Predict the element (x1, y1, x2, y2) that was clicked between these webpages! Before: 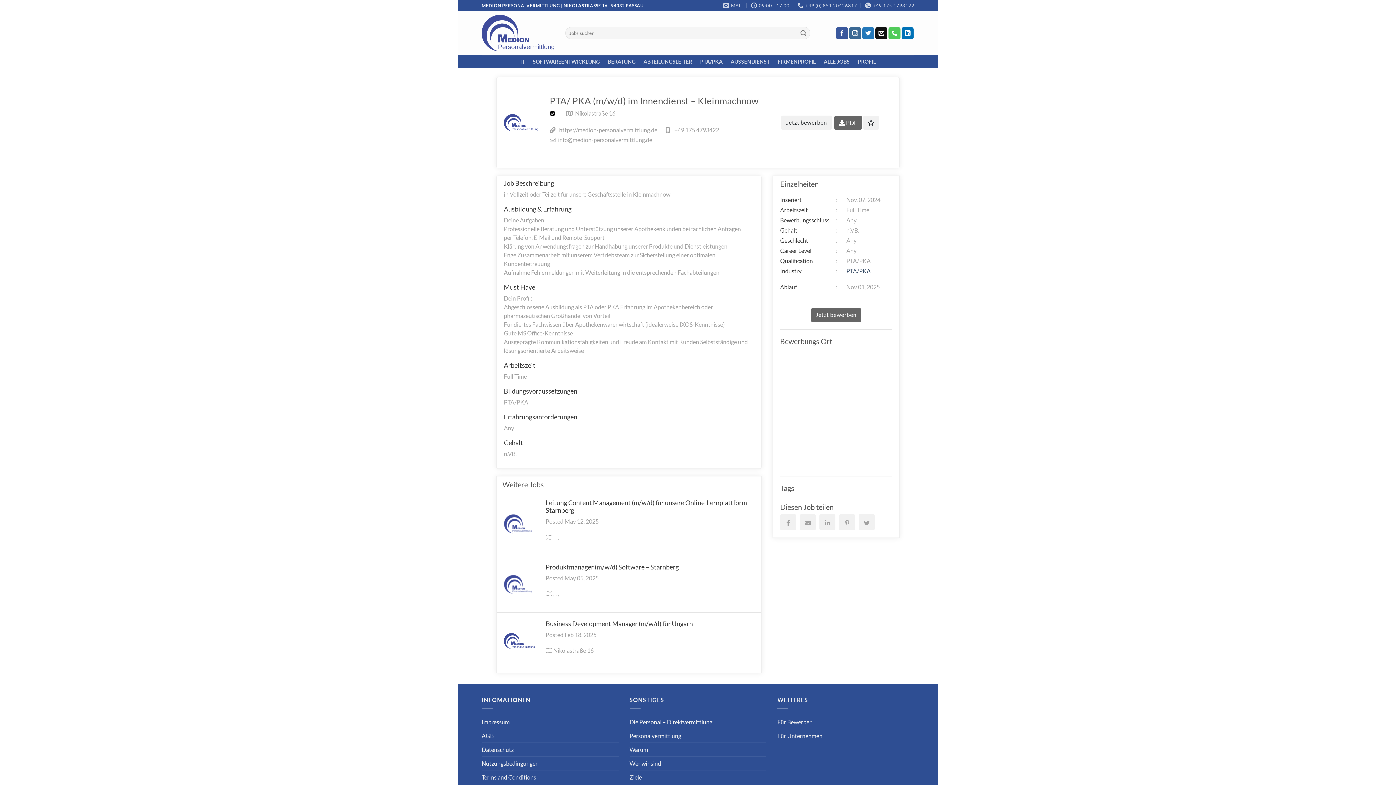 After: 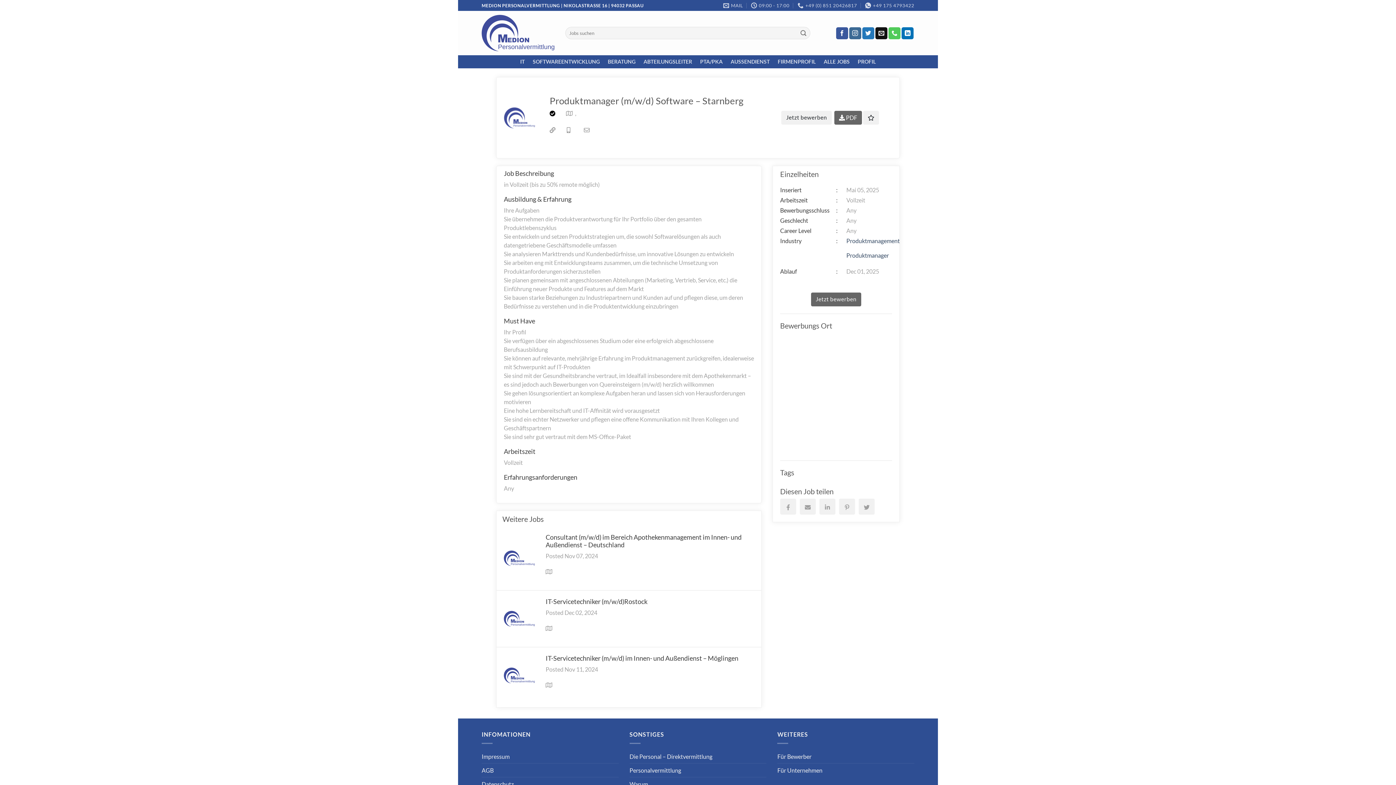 Action: bbox: (504, 580, 534, 587)